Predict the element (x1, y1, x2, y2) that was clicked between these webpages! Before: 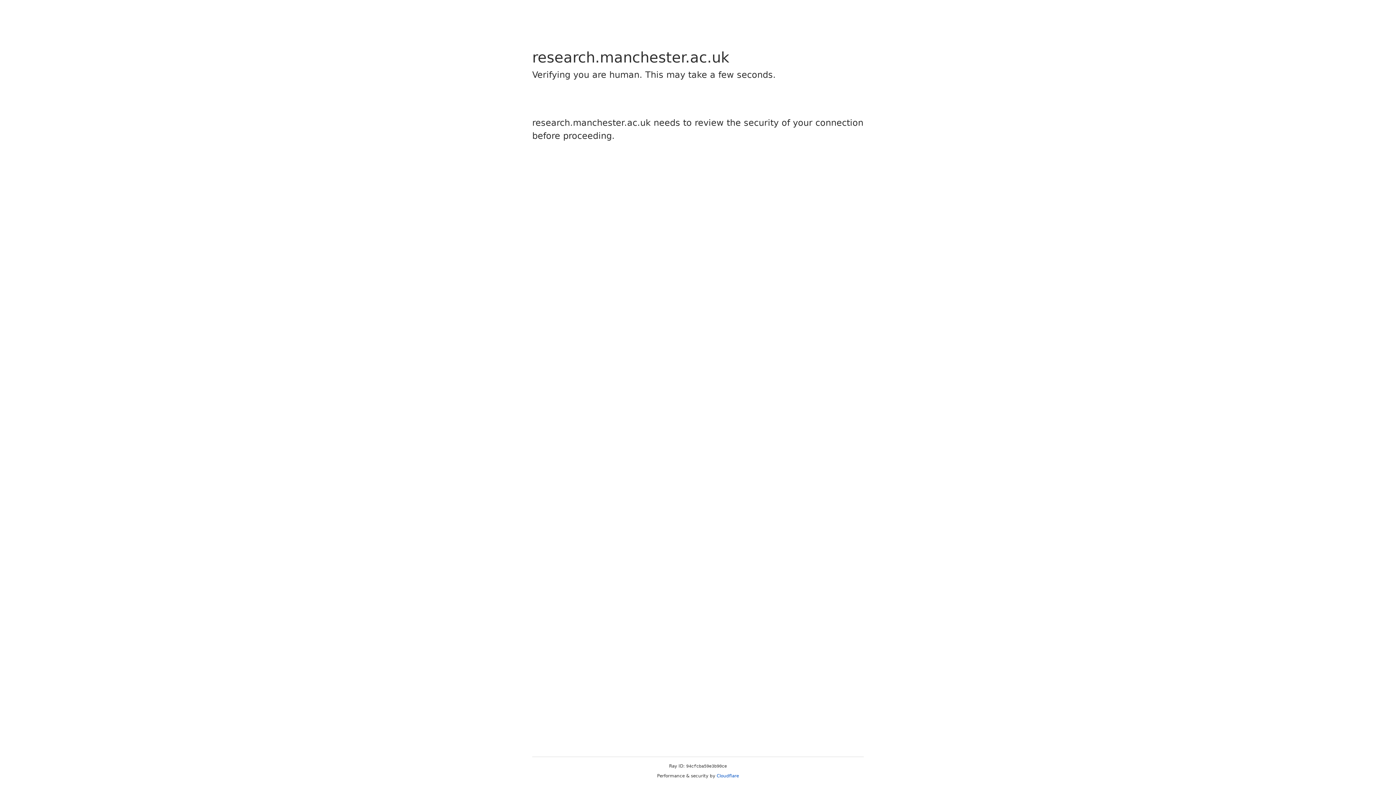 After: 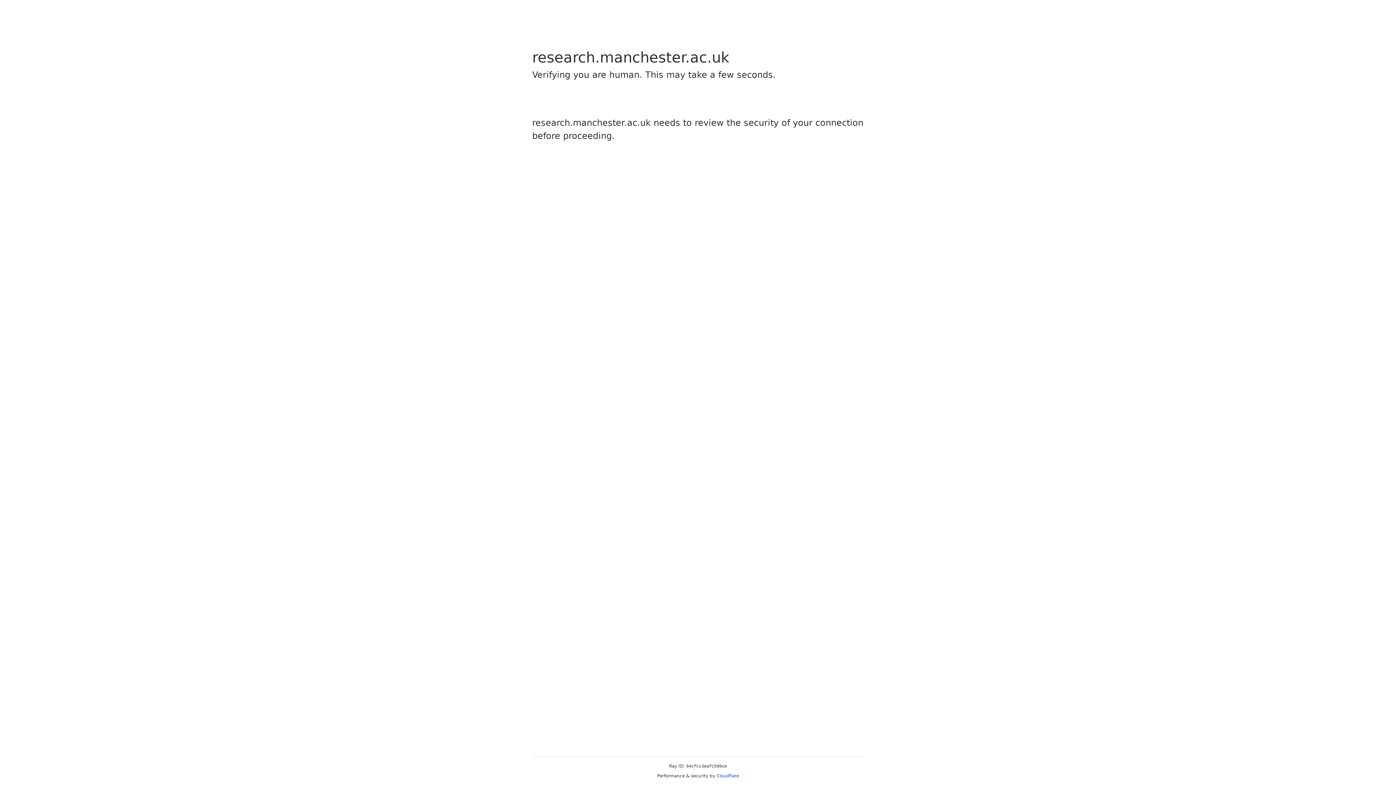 Action: bbox: (716, 773, 739, 778) label: Cloudflare